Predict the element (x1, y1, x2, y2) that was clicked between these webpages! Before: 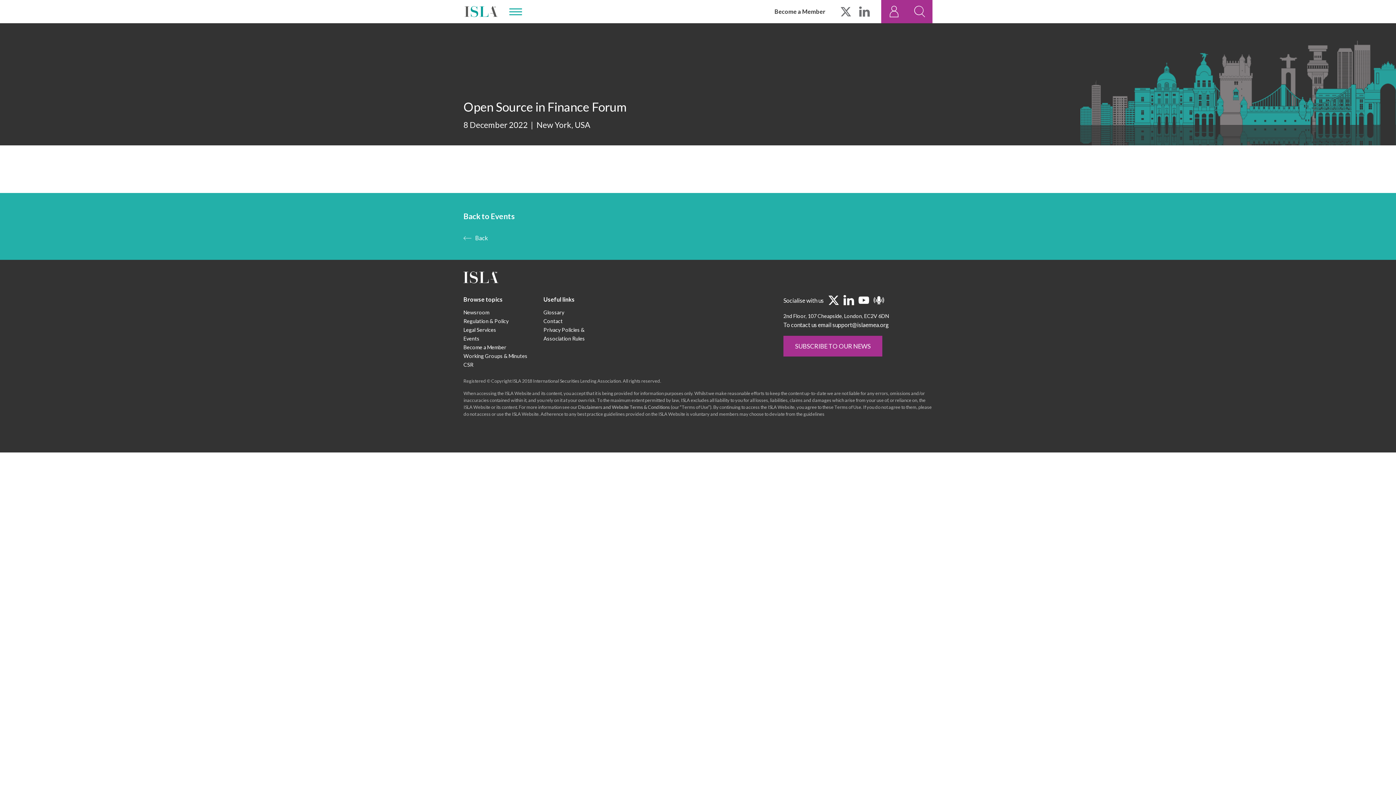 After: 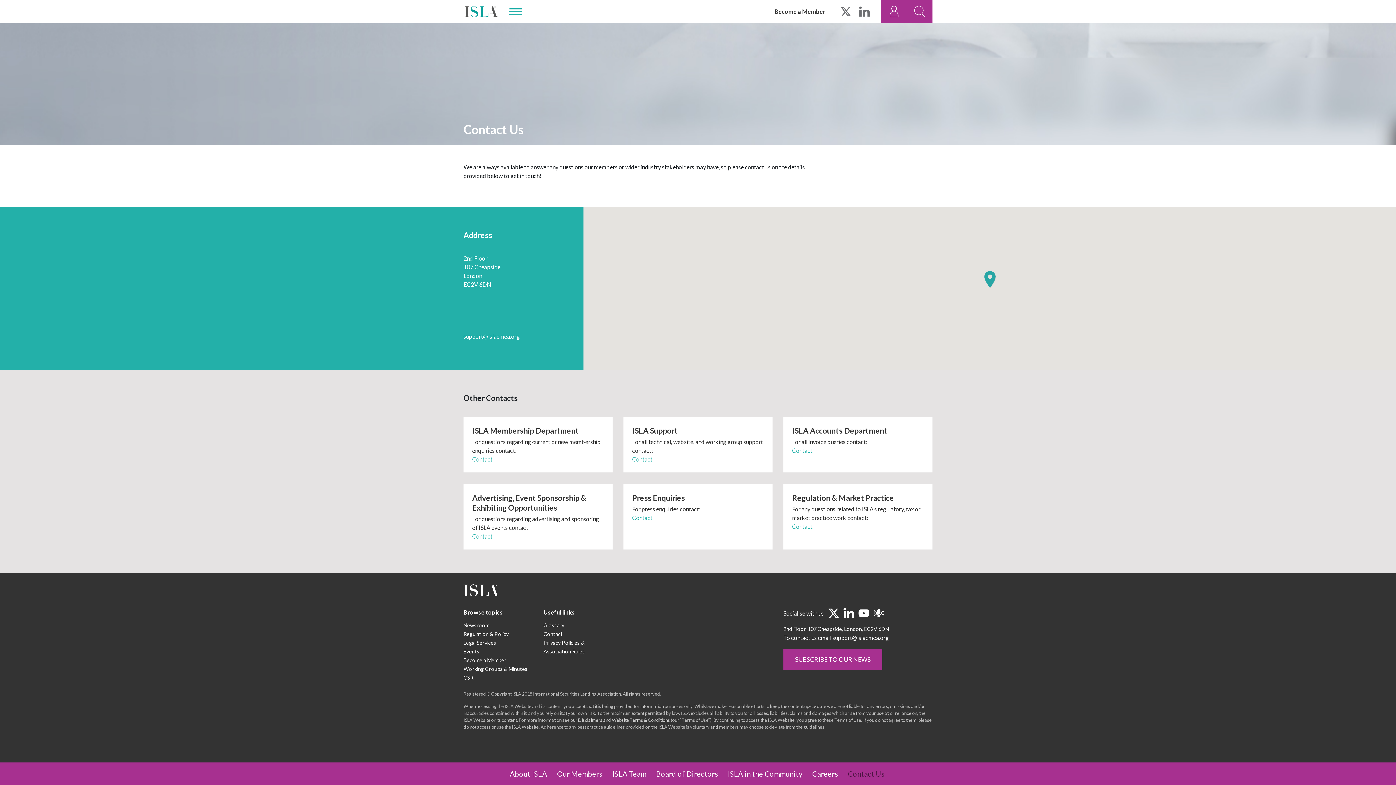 Action: label: Contact bbox: (543, 318, 562, 324)